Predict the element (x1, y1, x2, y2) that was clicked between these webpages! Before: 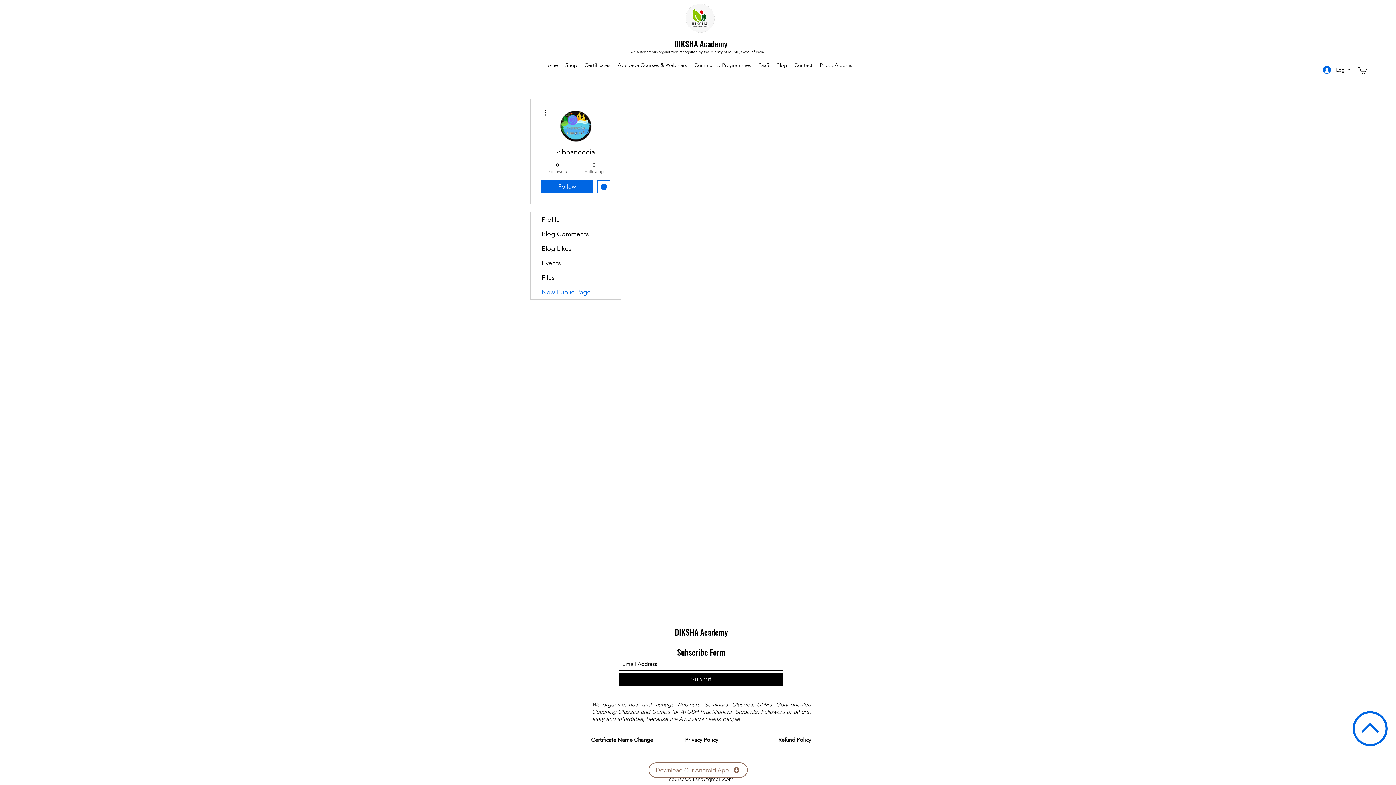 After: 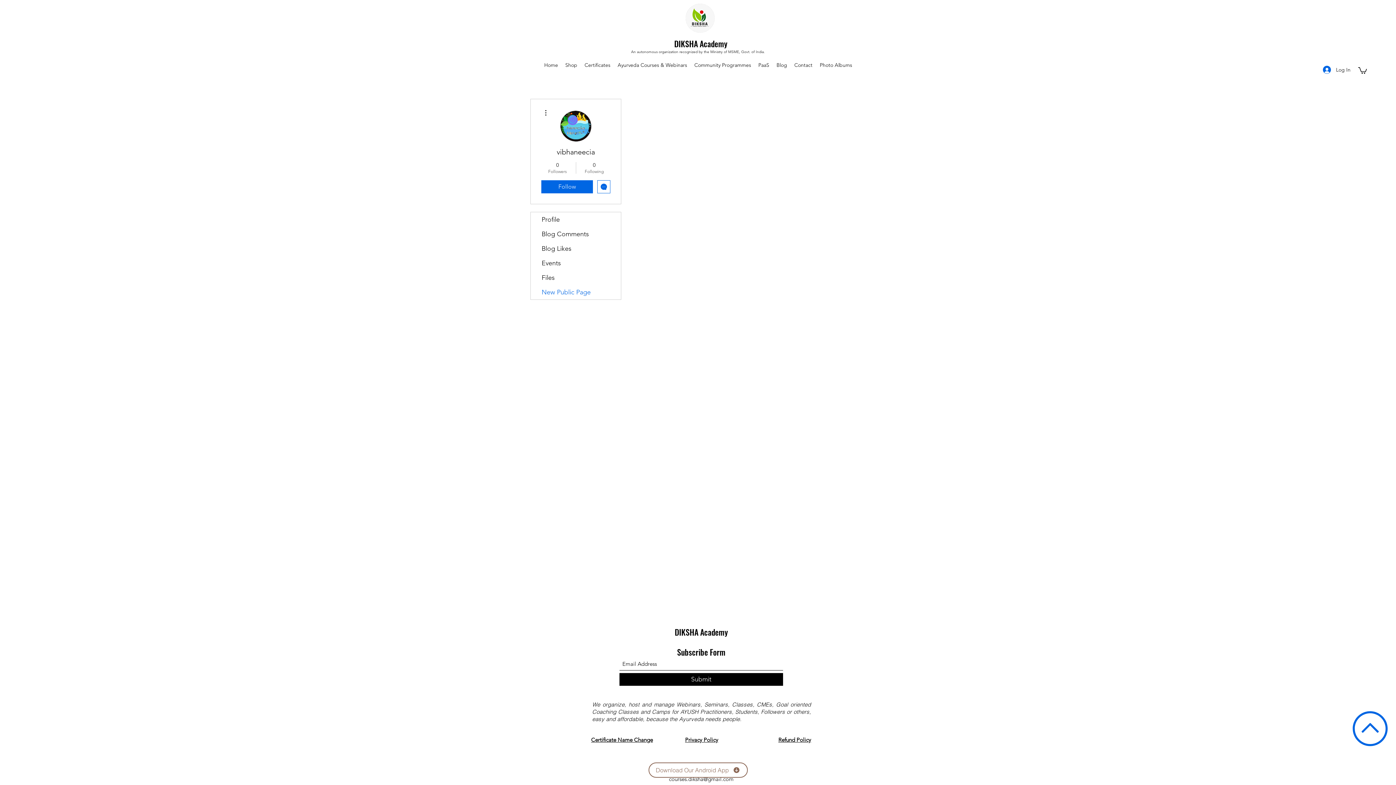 Action: bbox: (530, 285, 621, 299) label: New Public Page